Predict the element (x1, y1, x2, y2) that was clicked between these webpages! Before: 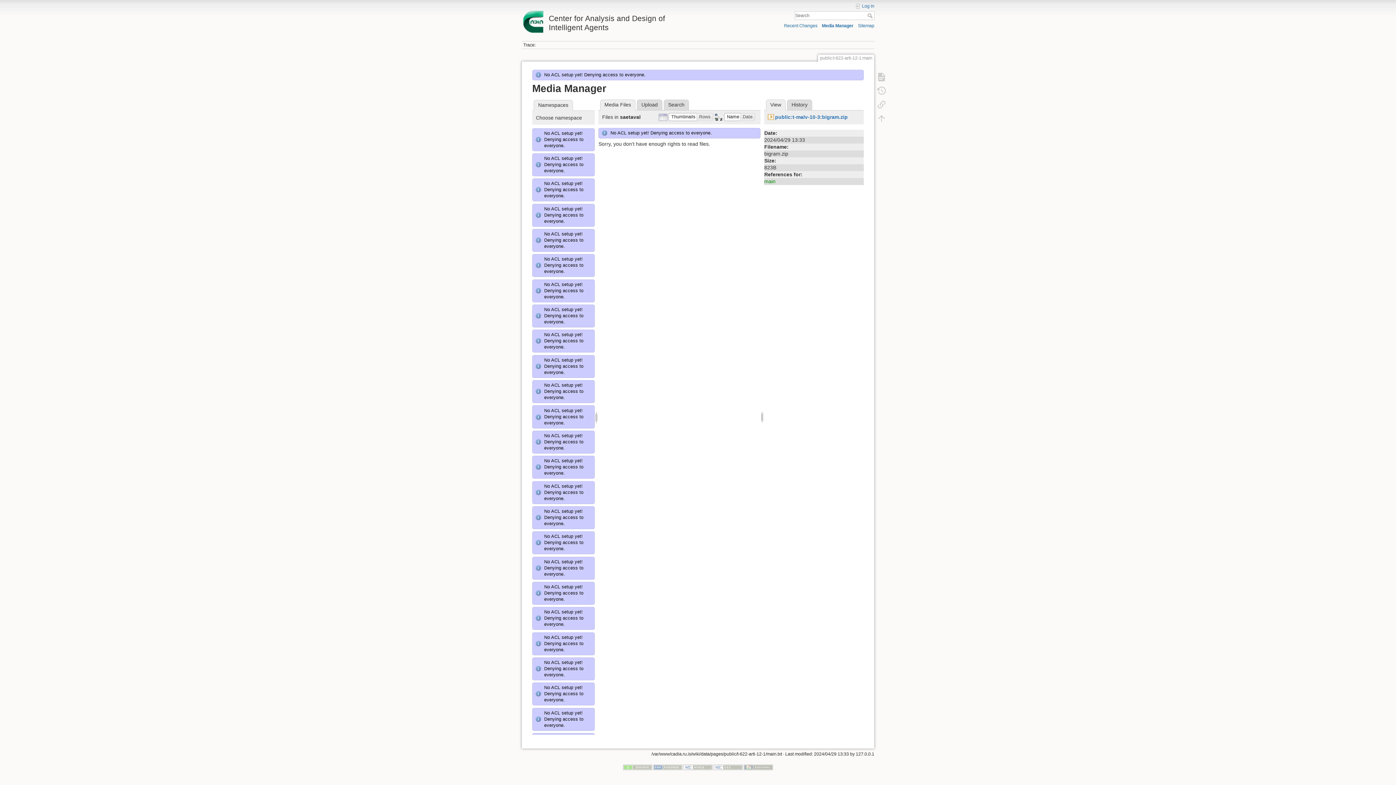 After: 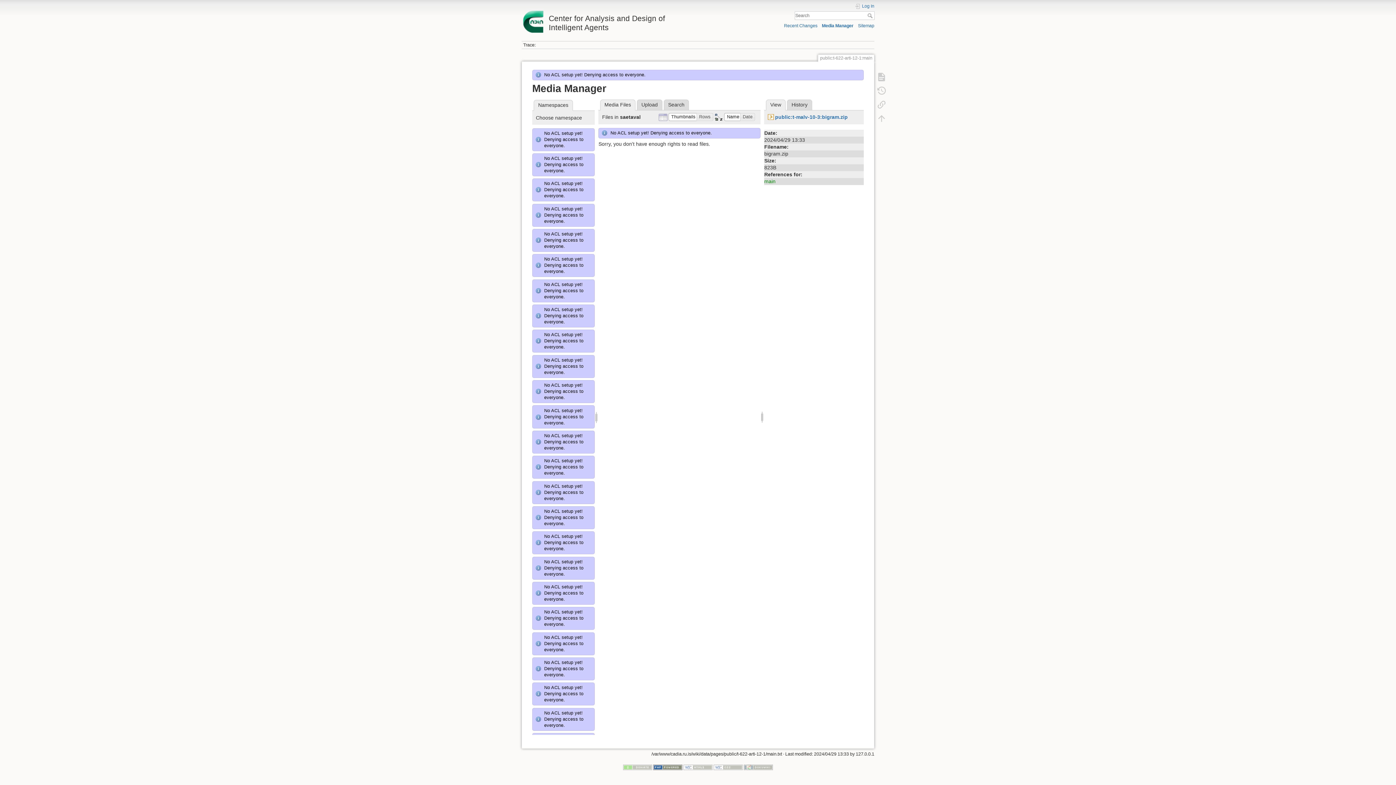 Action: bbox: (653, 765, 682, 770)